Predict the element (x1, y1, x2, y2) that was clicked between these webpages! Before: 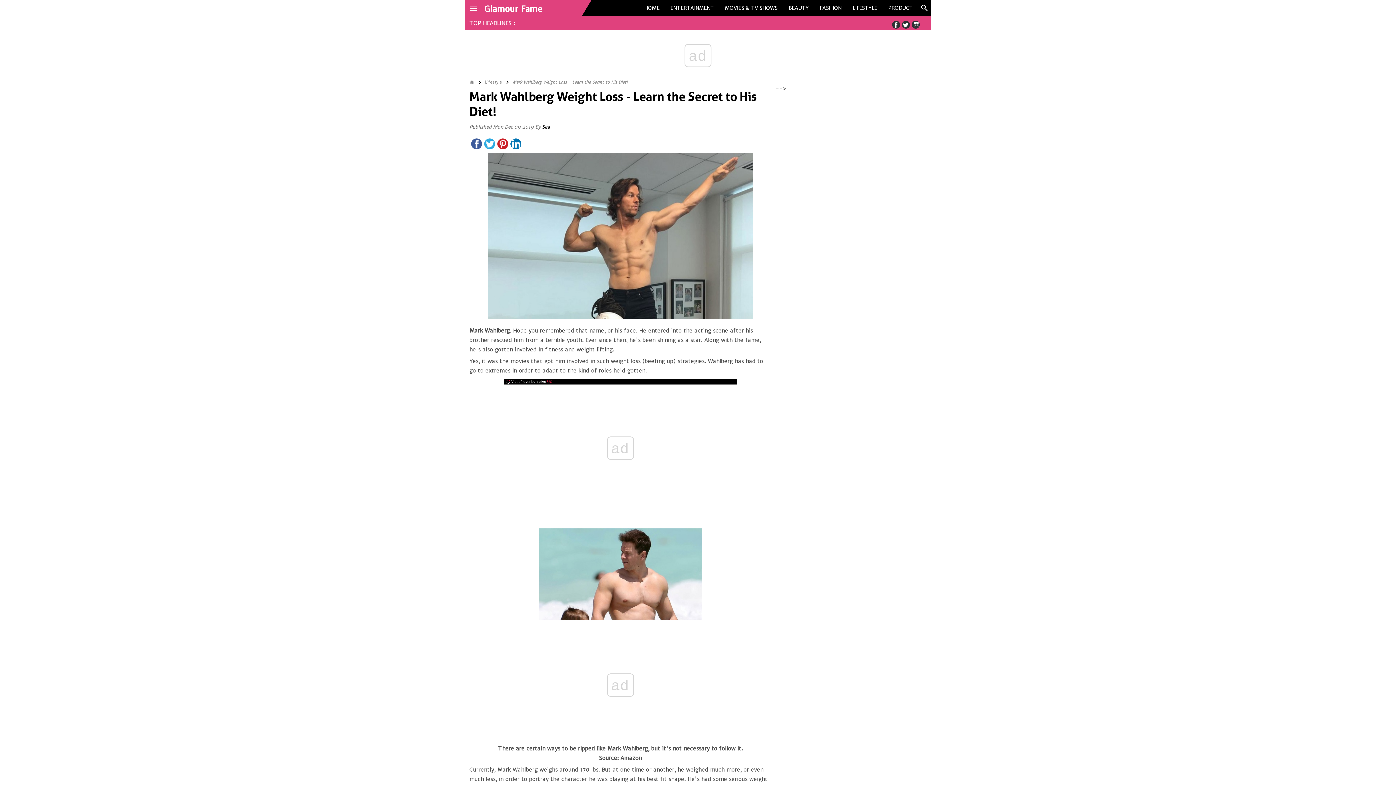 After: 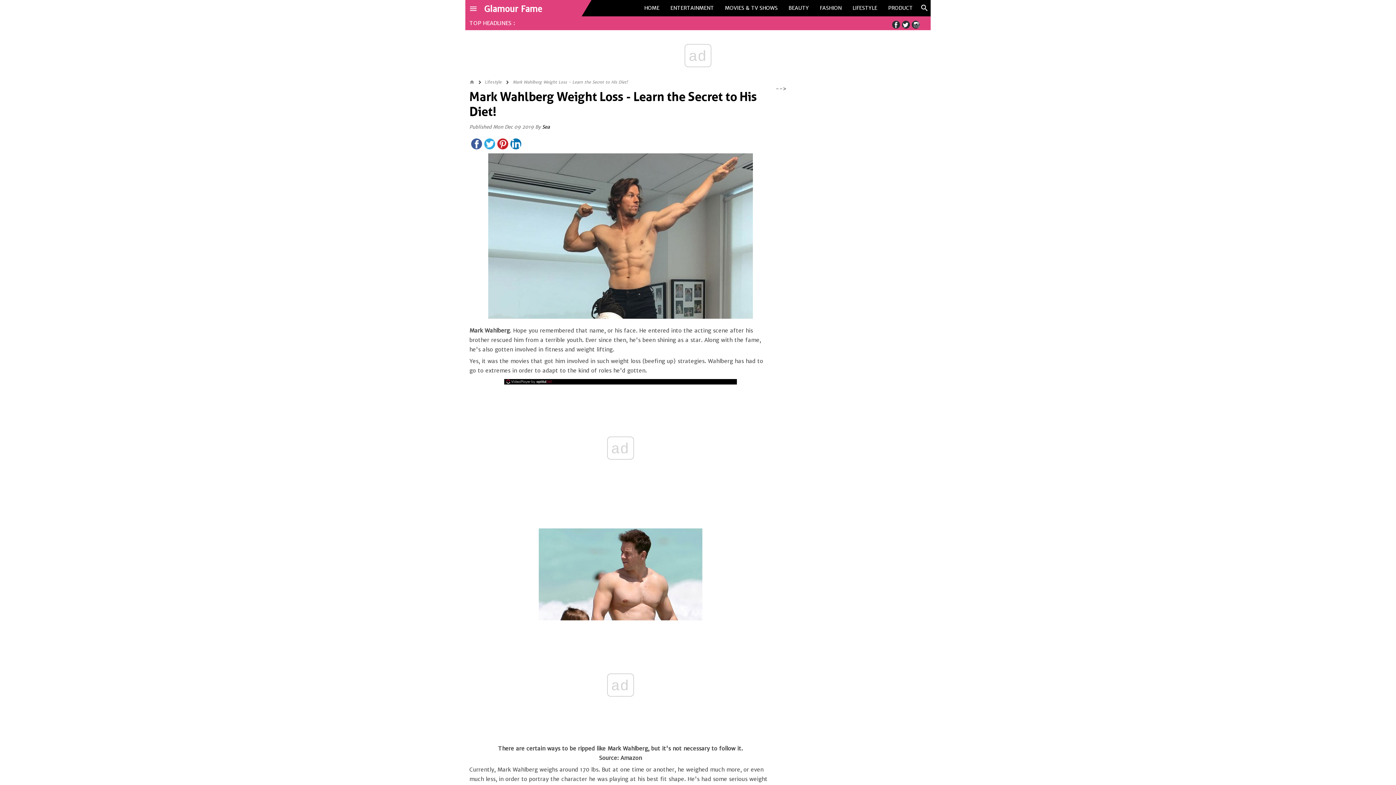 Action: bbox: (911, 20, 919, 28)